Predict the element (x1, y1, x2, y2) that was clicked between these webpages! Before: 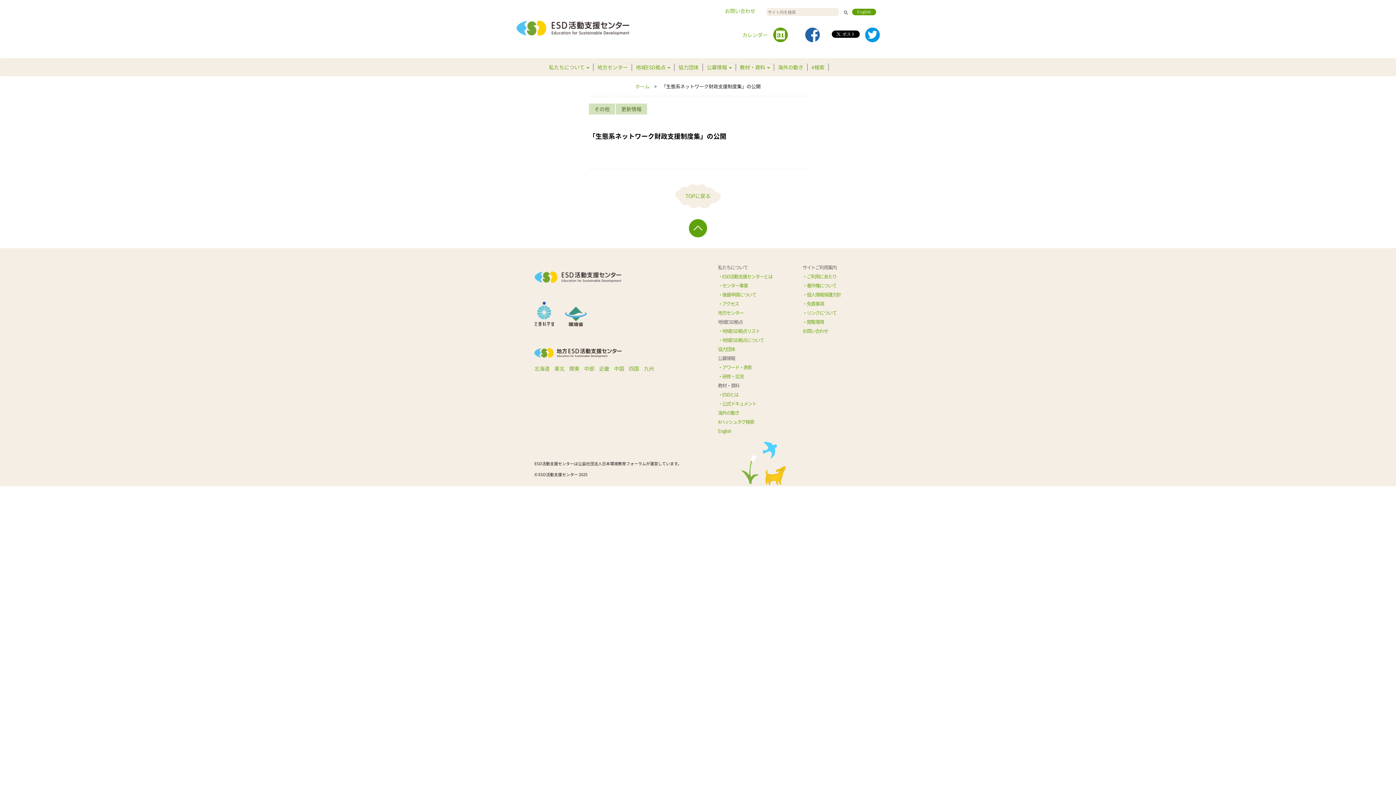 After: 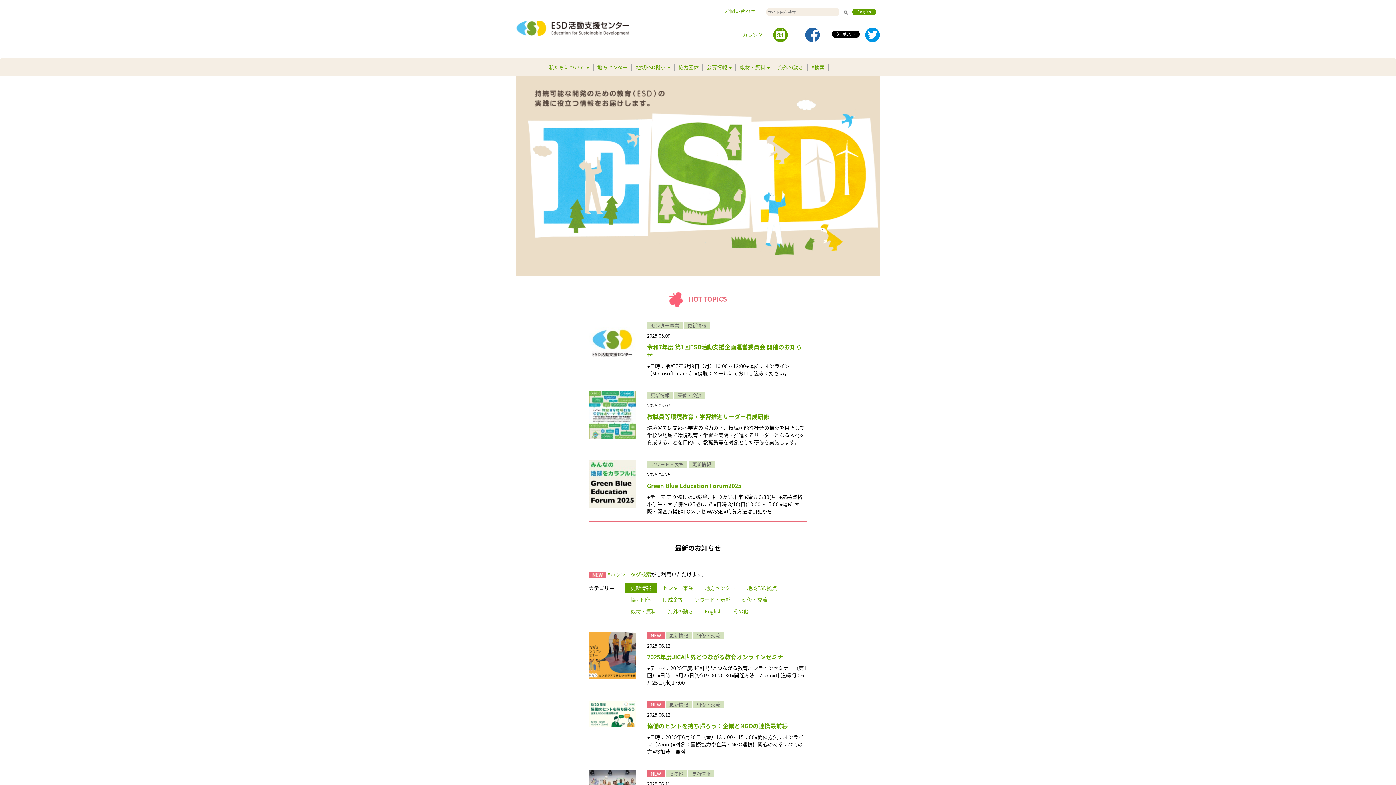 Action: bbox: (635, 82, 649, 89) label: ホーム